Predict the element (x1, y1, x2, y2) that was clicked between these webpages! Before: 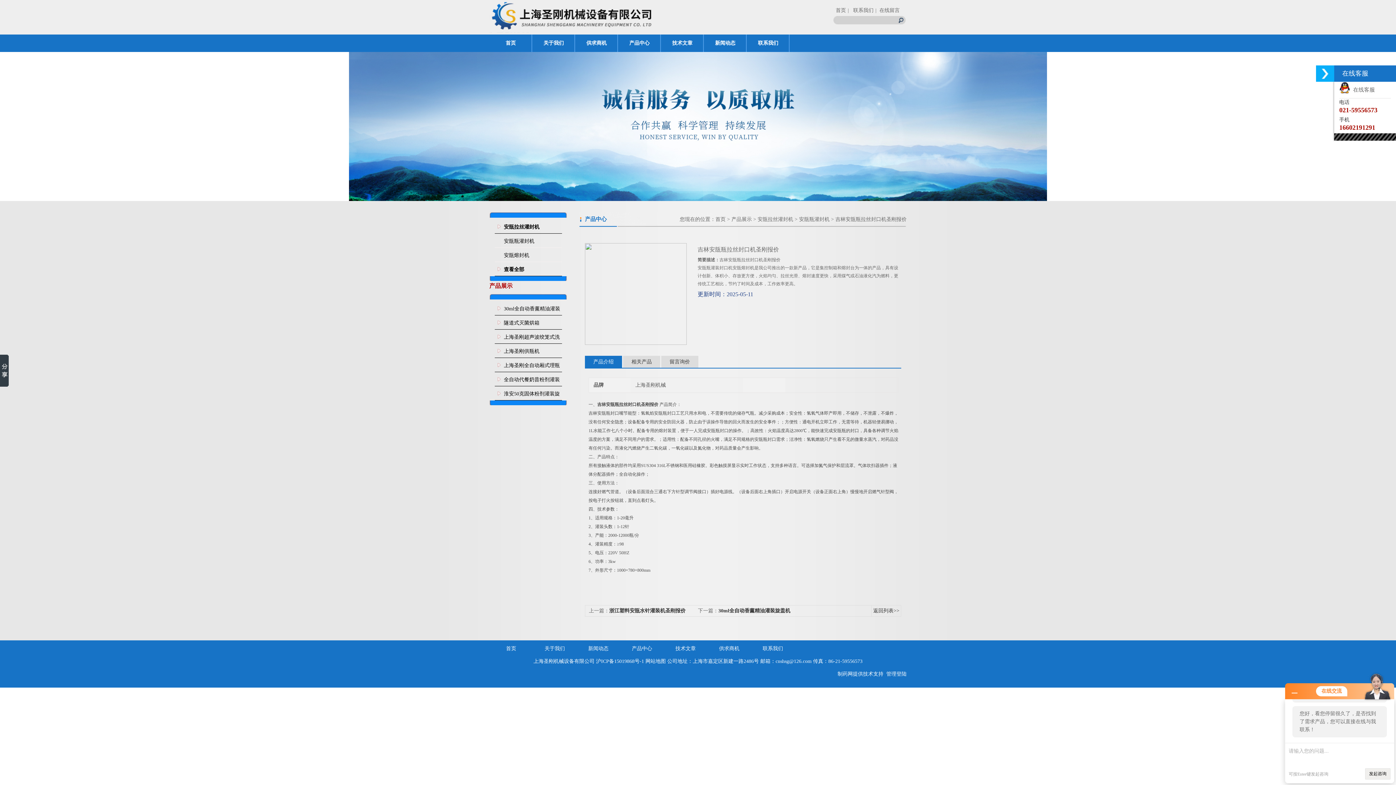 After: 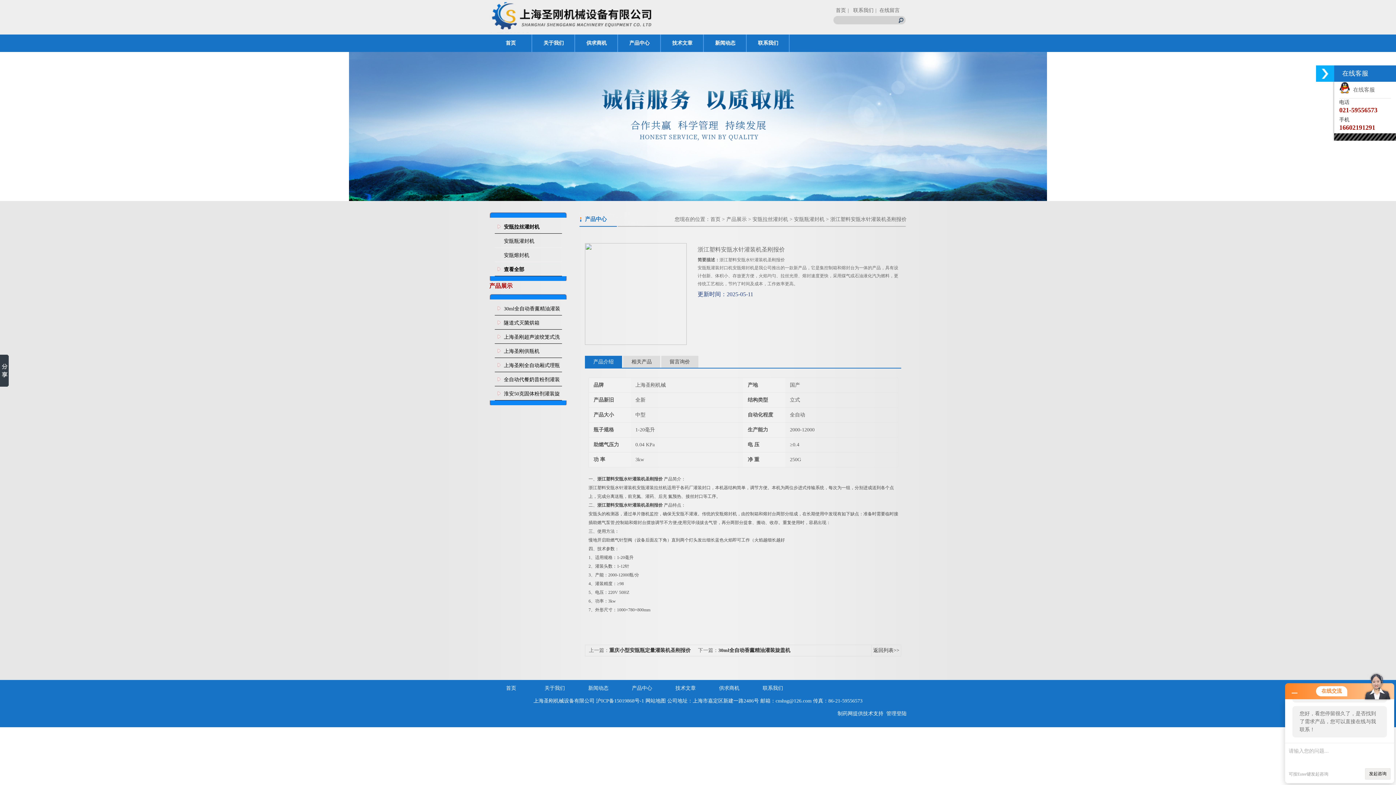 Action: label: 浙江塑料安瓿水针灌装机圣刚报价 bbox: (609, 608, 685, 613)